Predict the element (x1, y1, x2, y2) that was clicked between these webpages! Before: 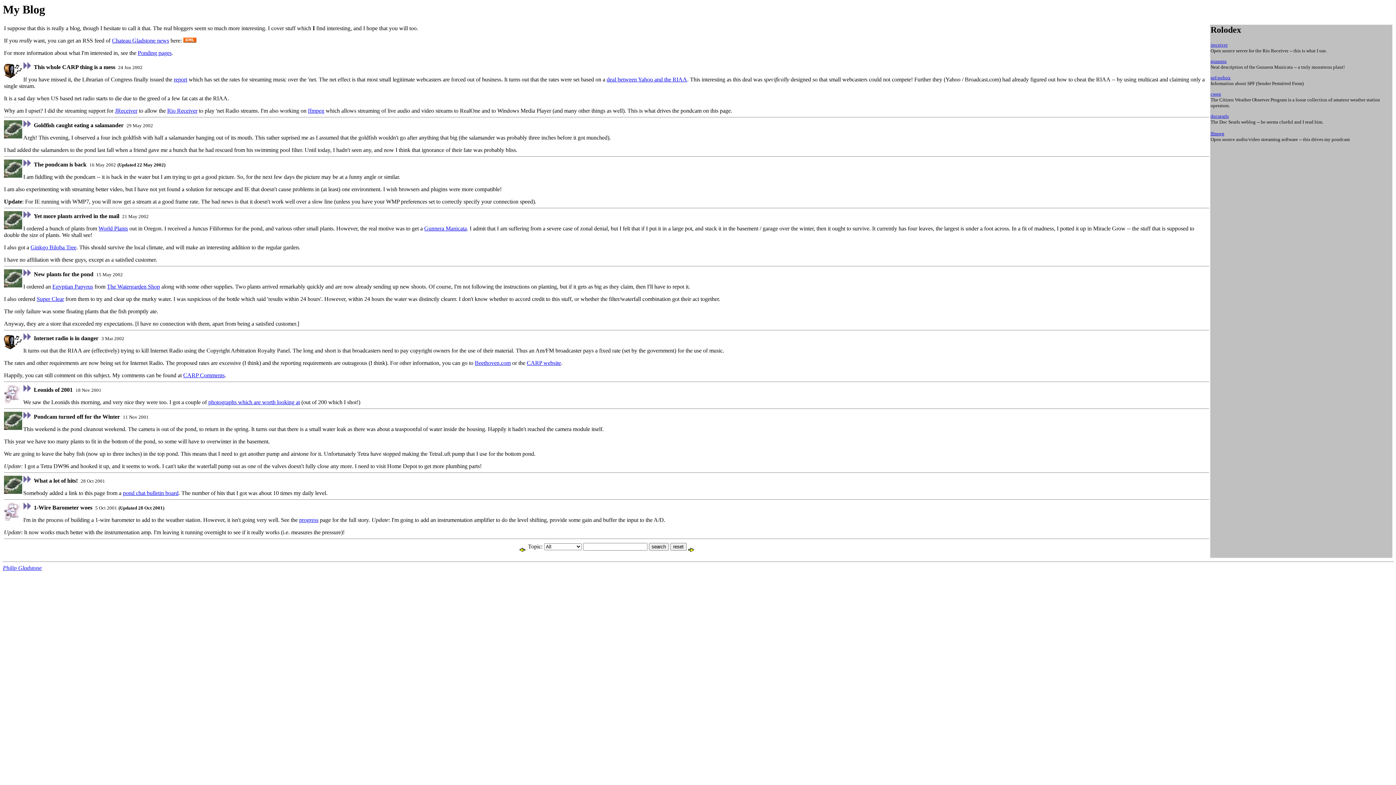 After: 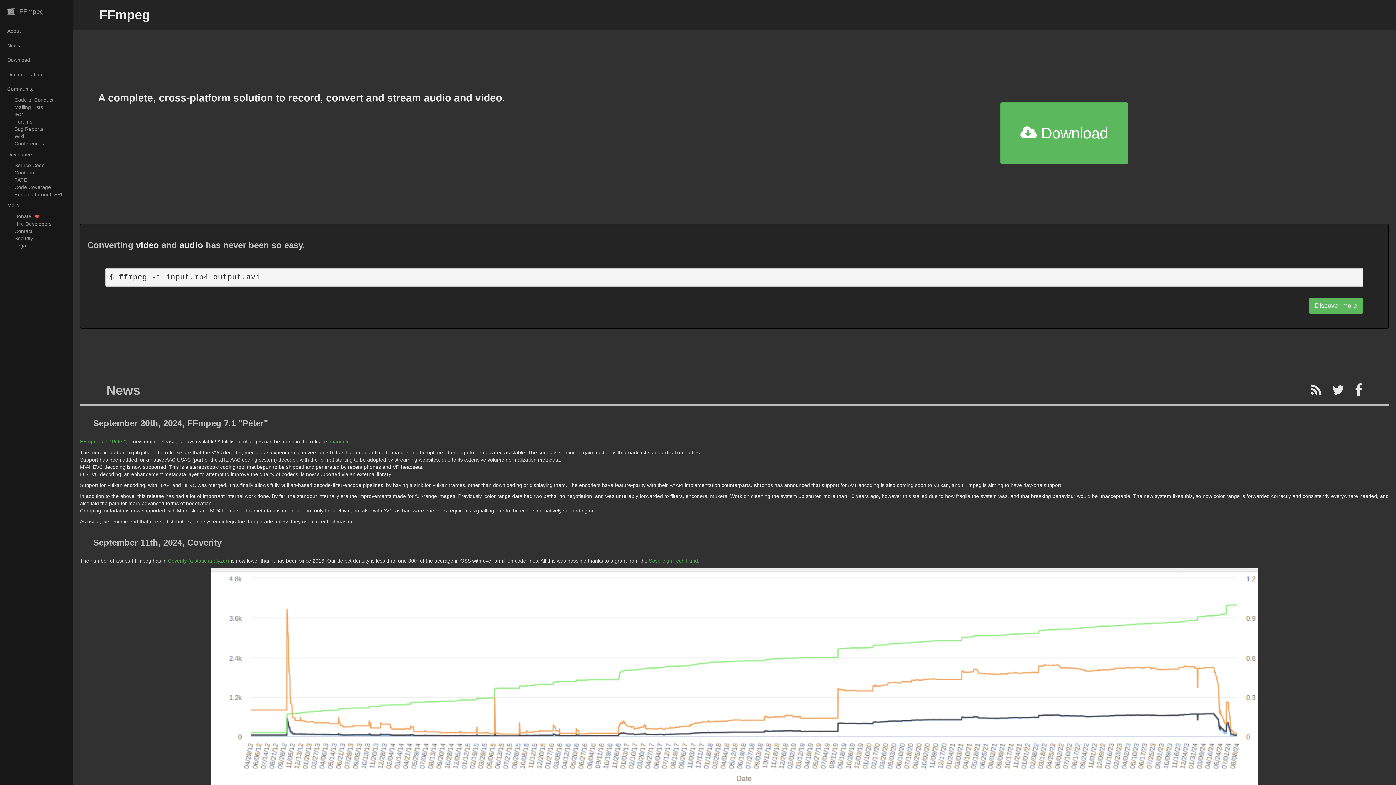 Action: bbox: (1210, 131, 1224, 136) label: ffmpeg